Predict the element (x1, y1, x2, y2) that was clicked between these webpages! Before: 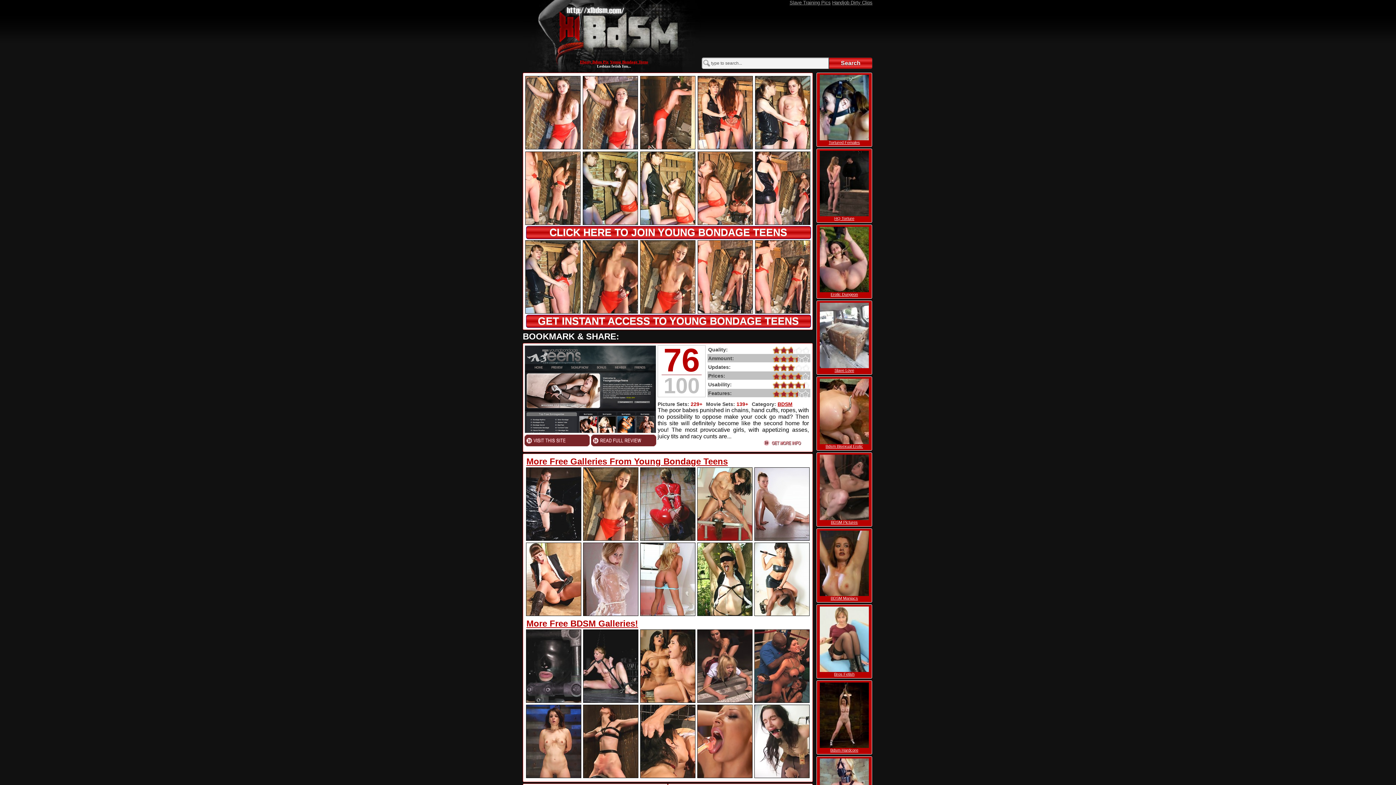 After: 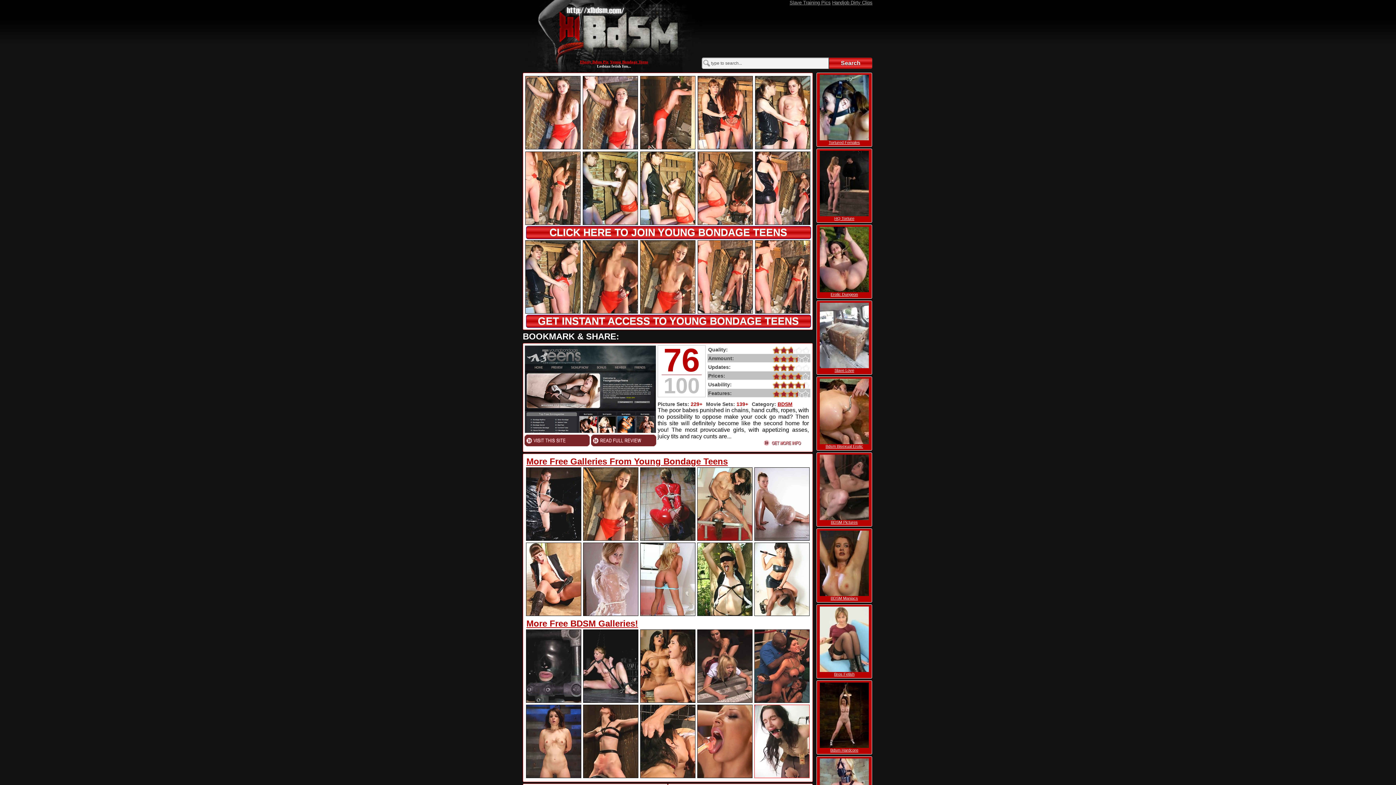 Action: bbox: (753, 776, 810, 781)